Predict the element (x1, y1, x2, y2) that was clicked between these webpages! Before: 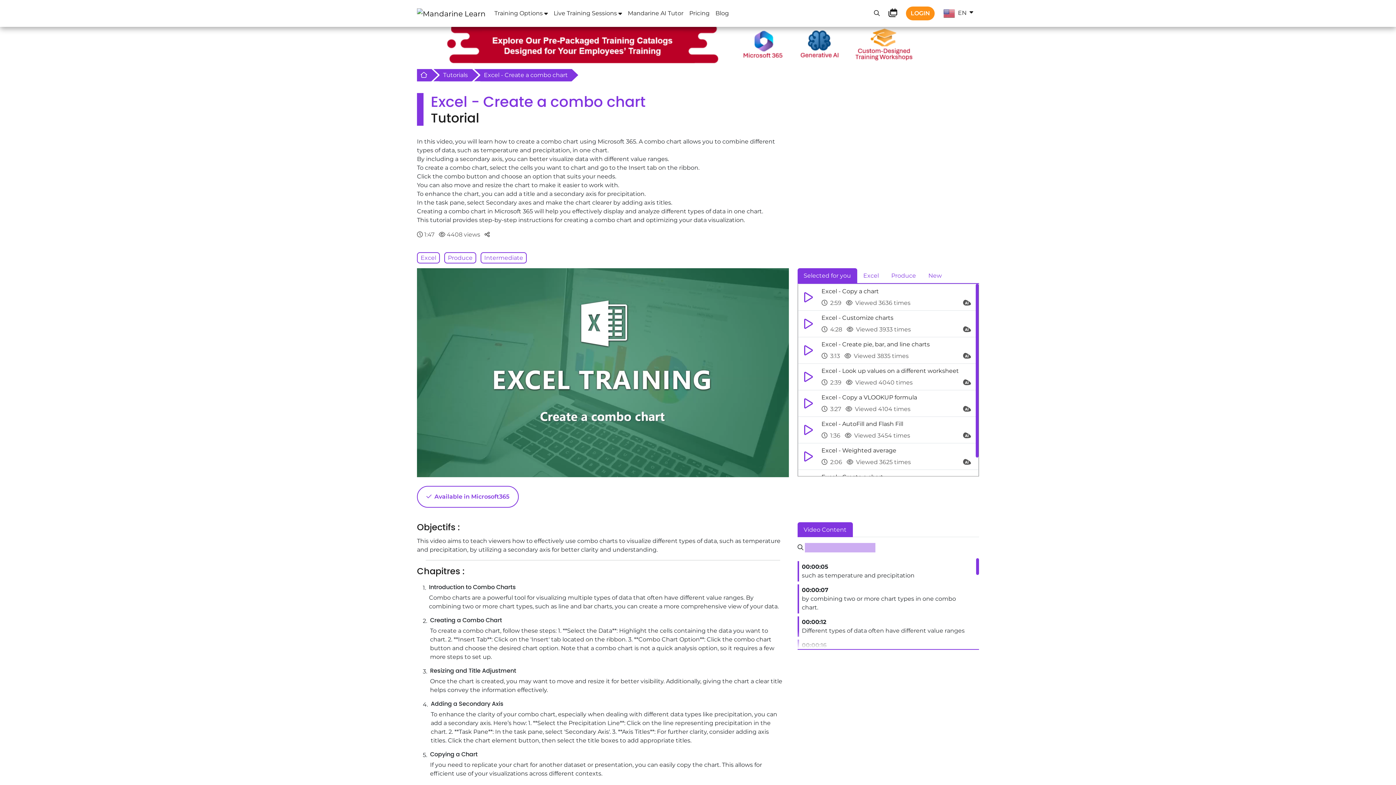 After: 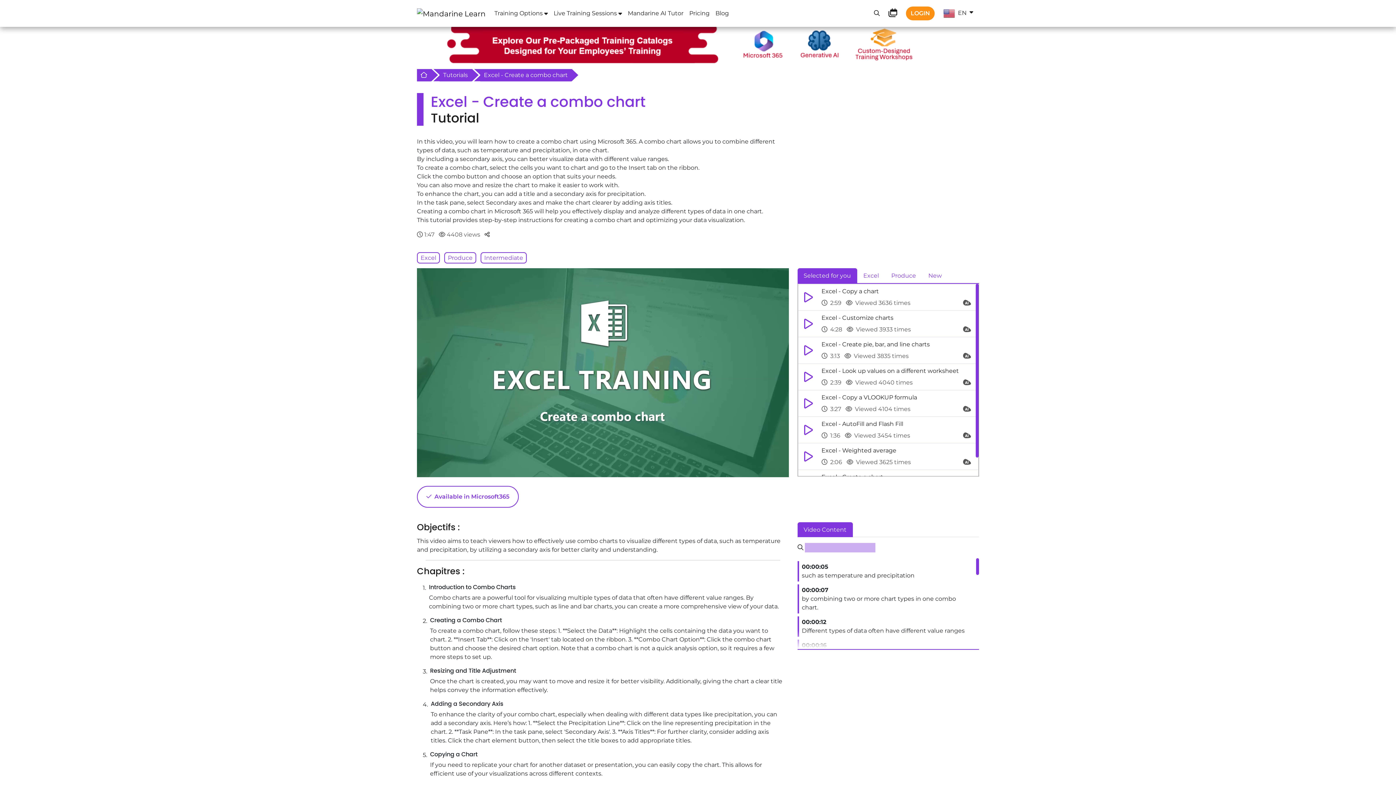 Action: bbox: (797, 522, 852, 537) label: Video Content